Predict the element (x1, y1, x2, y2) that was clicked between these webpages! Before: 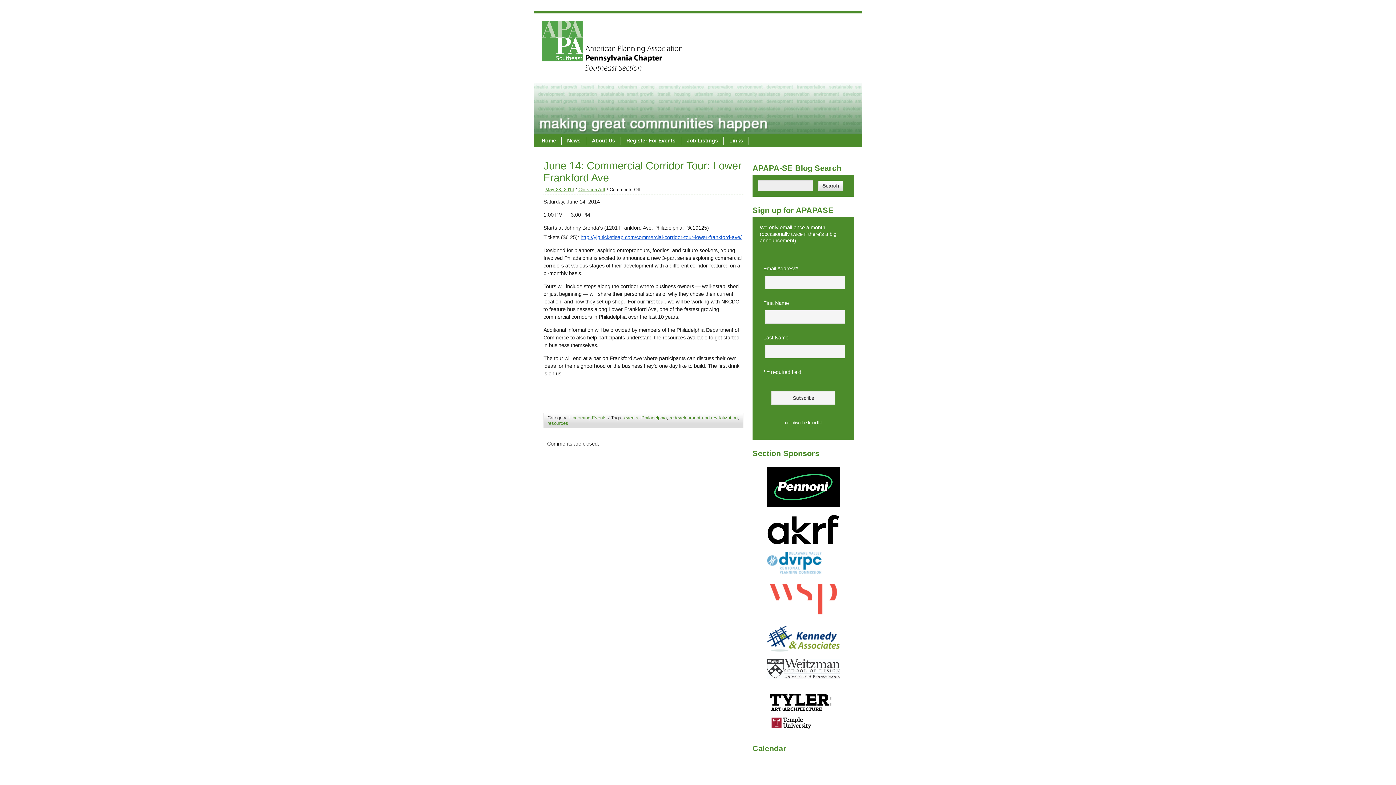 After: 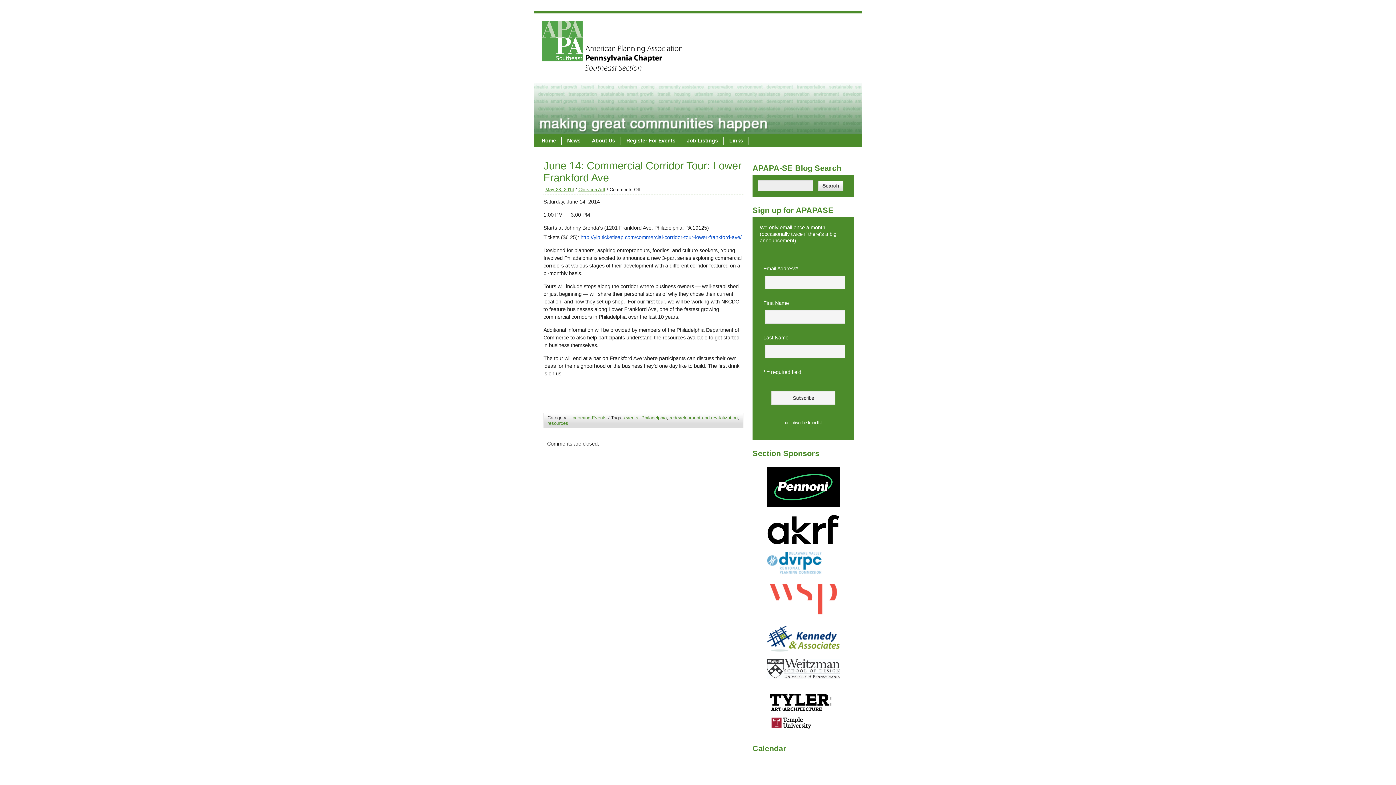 Action: bbox: (580, 234, 741, 240) label: http://yip.ticketleap.com/commercial-corridor-tour-lower-frankford-ave/